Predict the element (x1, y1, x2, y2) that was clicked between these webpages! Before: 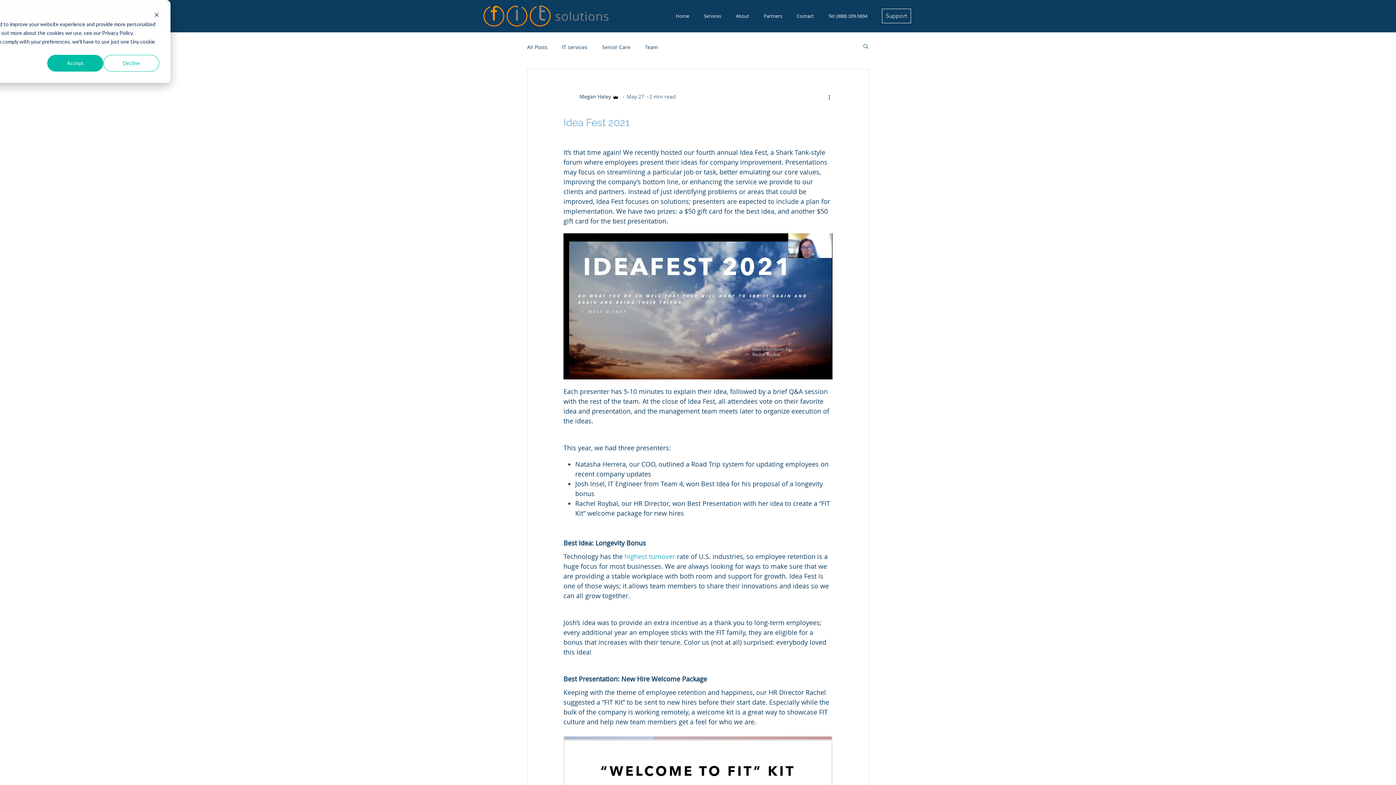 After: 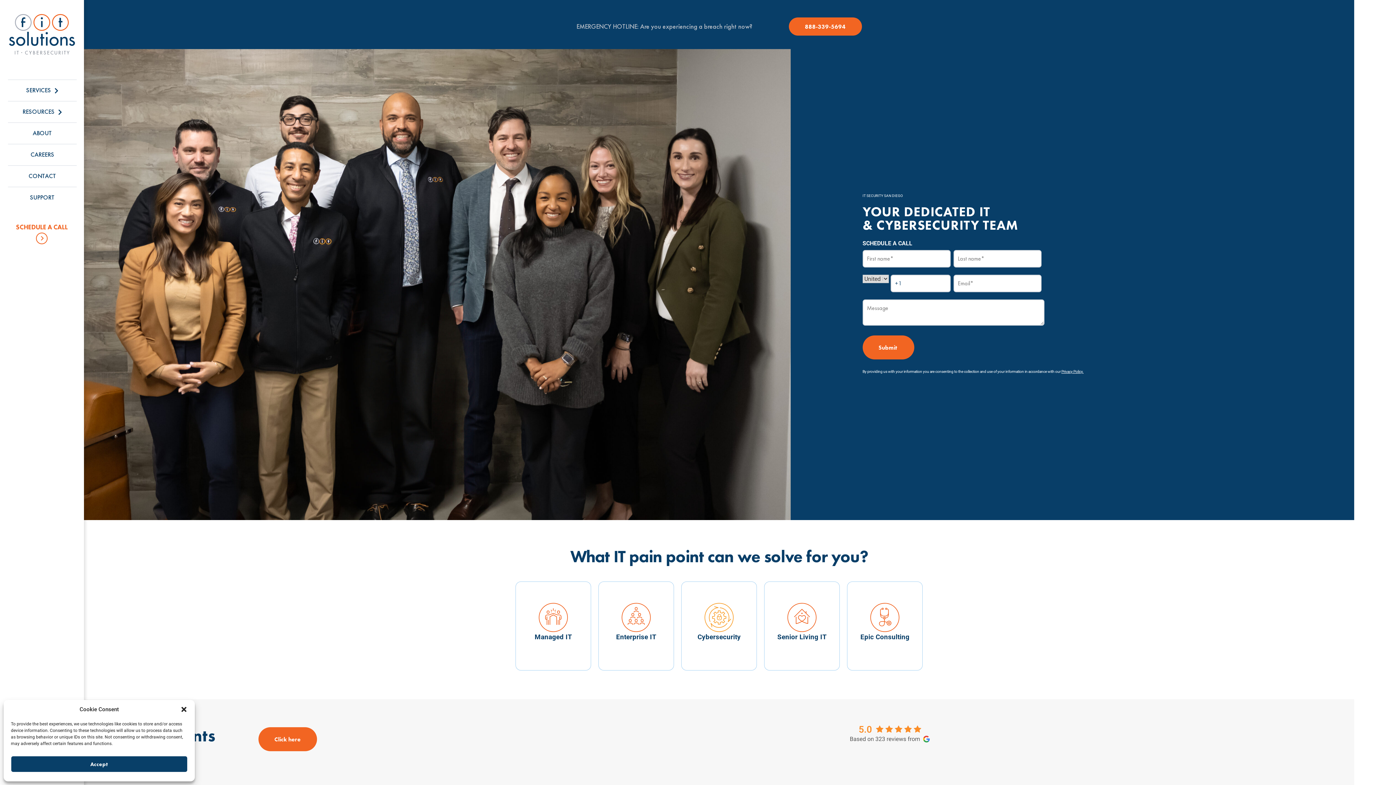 Action: bbox: (672, 12, 693, 19) label: Home